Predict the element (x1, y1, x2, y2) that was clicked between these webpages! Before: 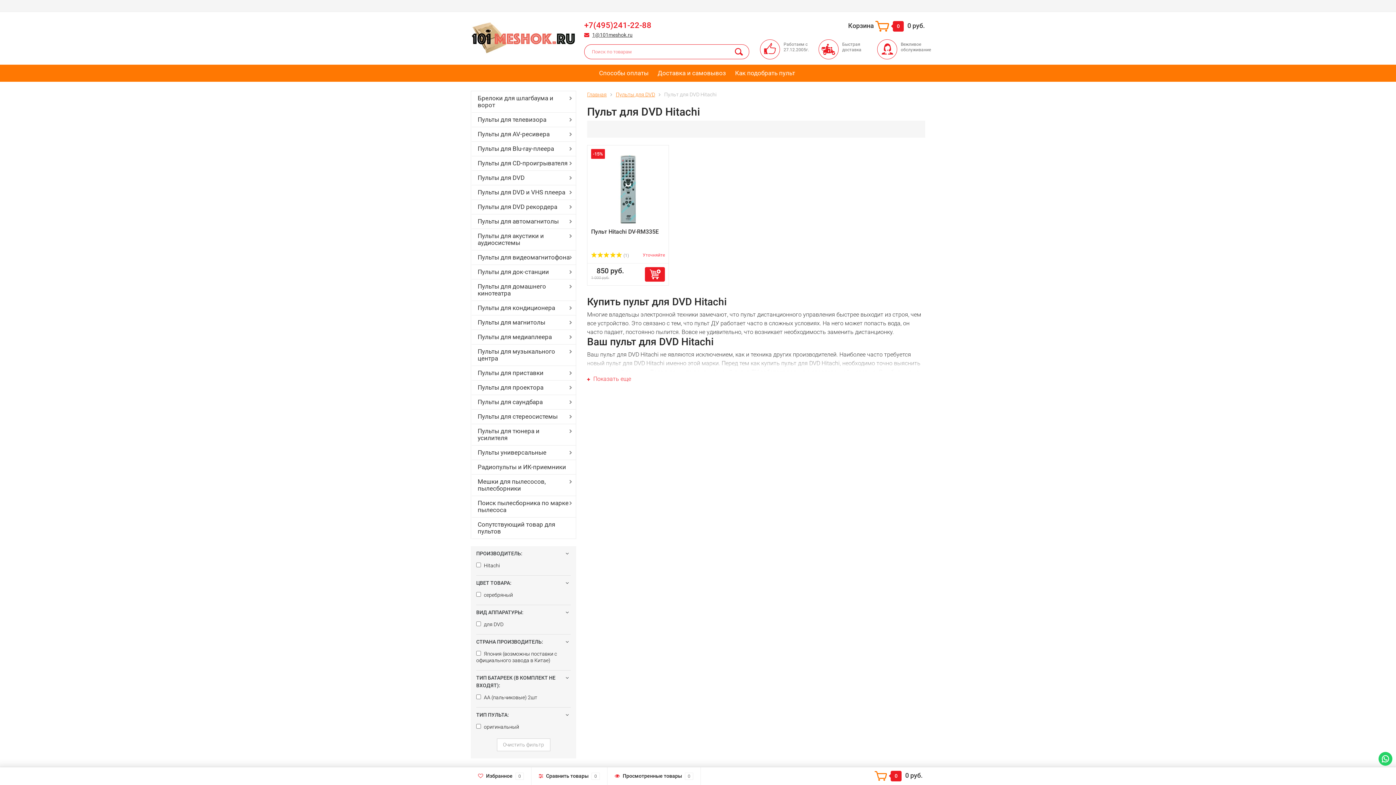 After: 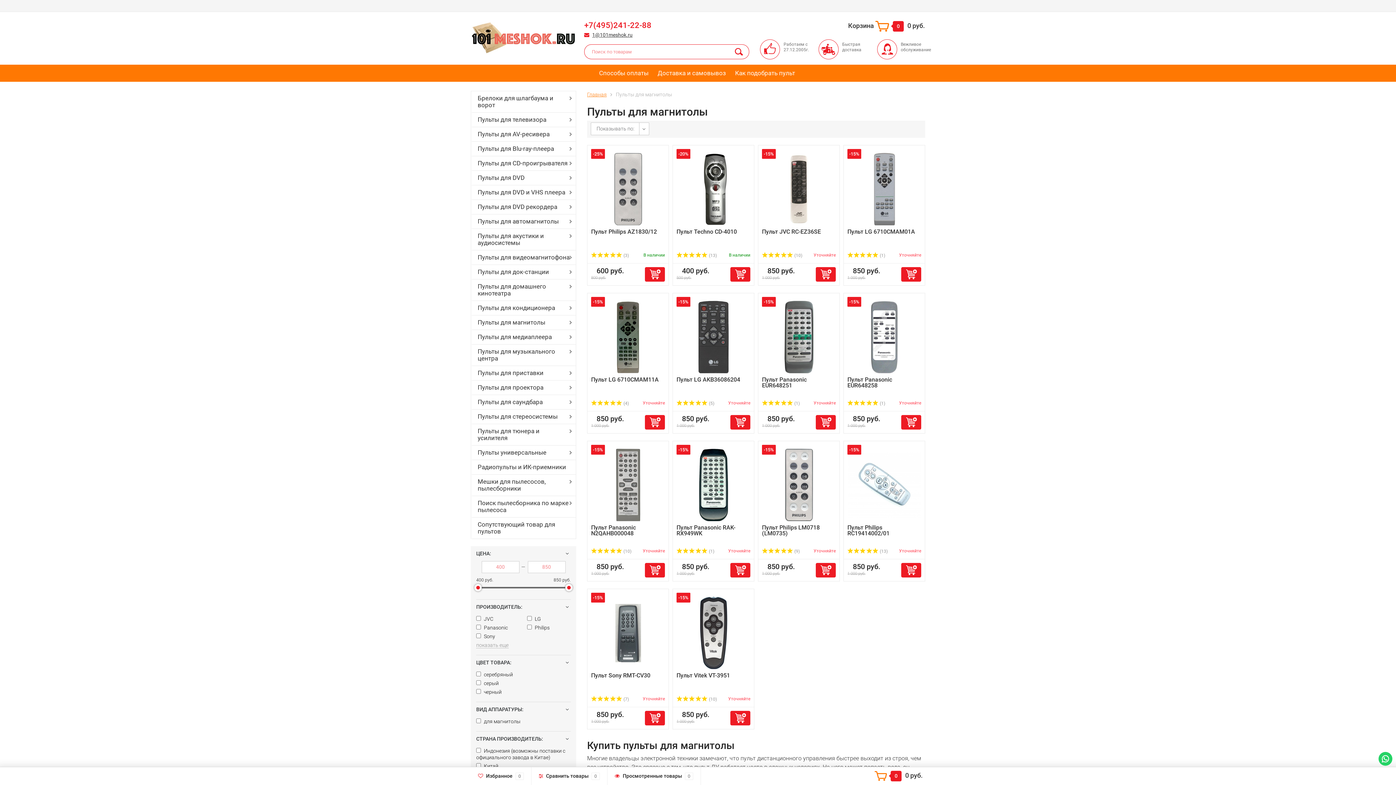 Action: label: Пульты для магнитолы bbox: (471, 315, 576, 330)